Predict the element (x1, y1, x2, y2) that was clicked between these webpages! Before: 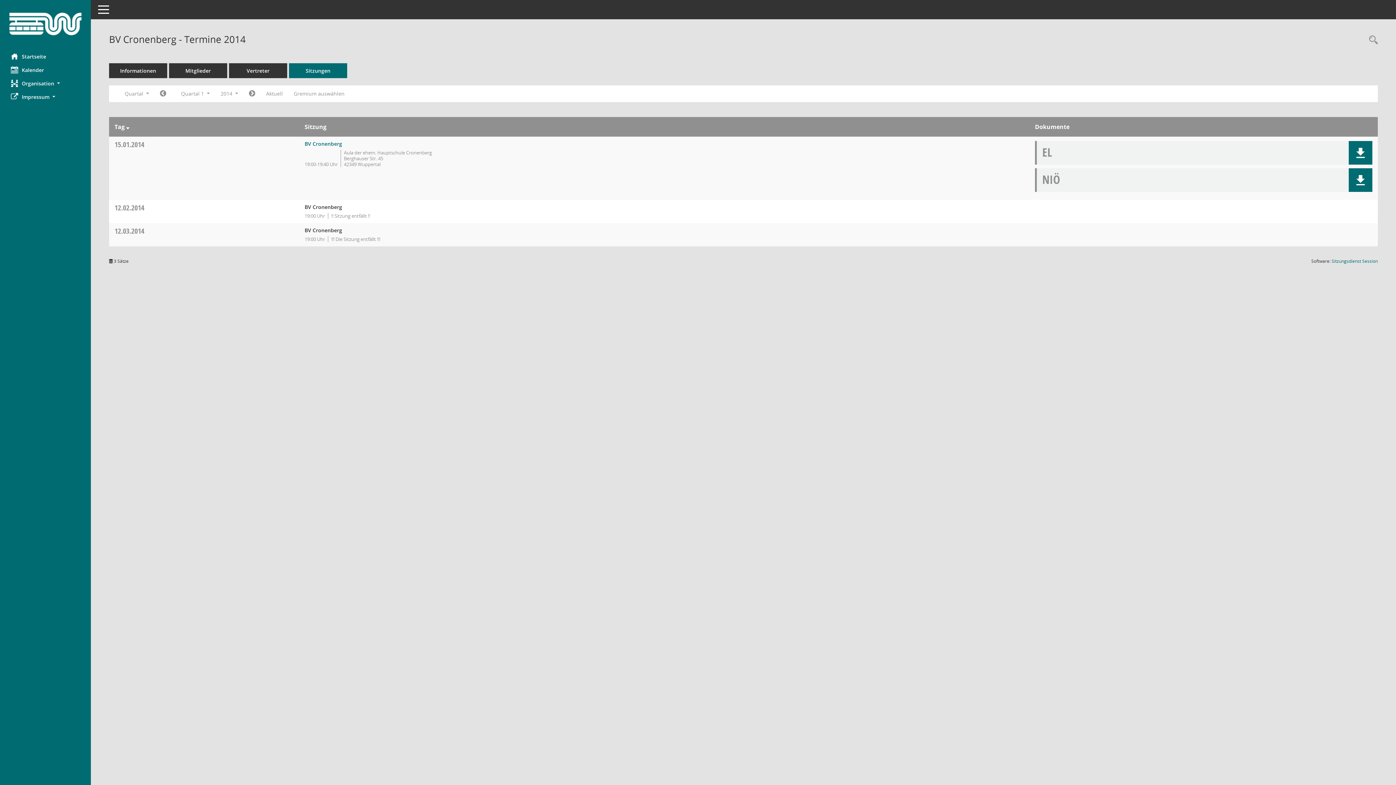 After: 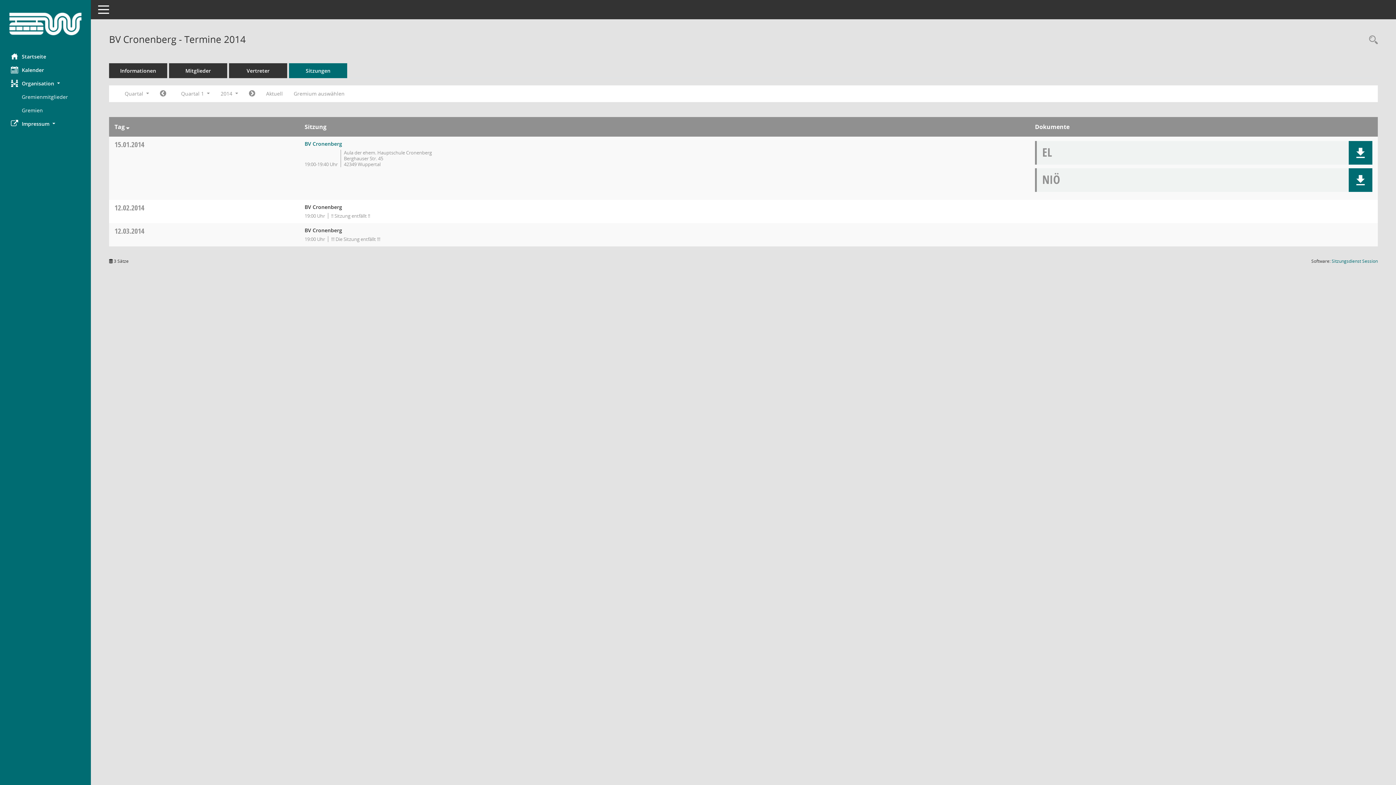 Action: bbox: (0, 76, 90, 90) label: Organisation 